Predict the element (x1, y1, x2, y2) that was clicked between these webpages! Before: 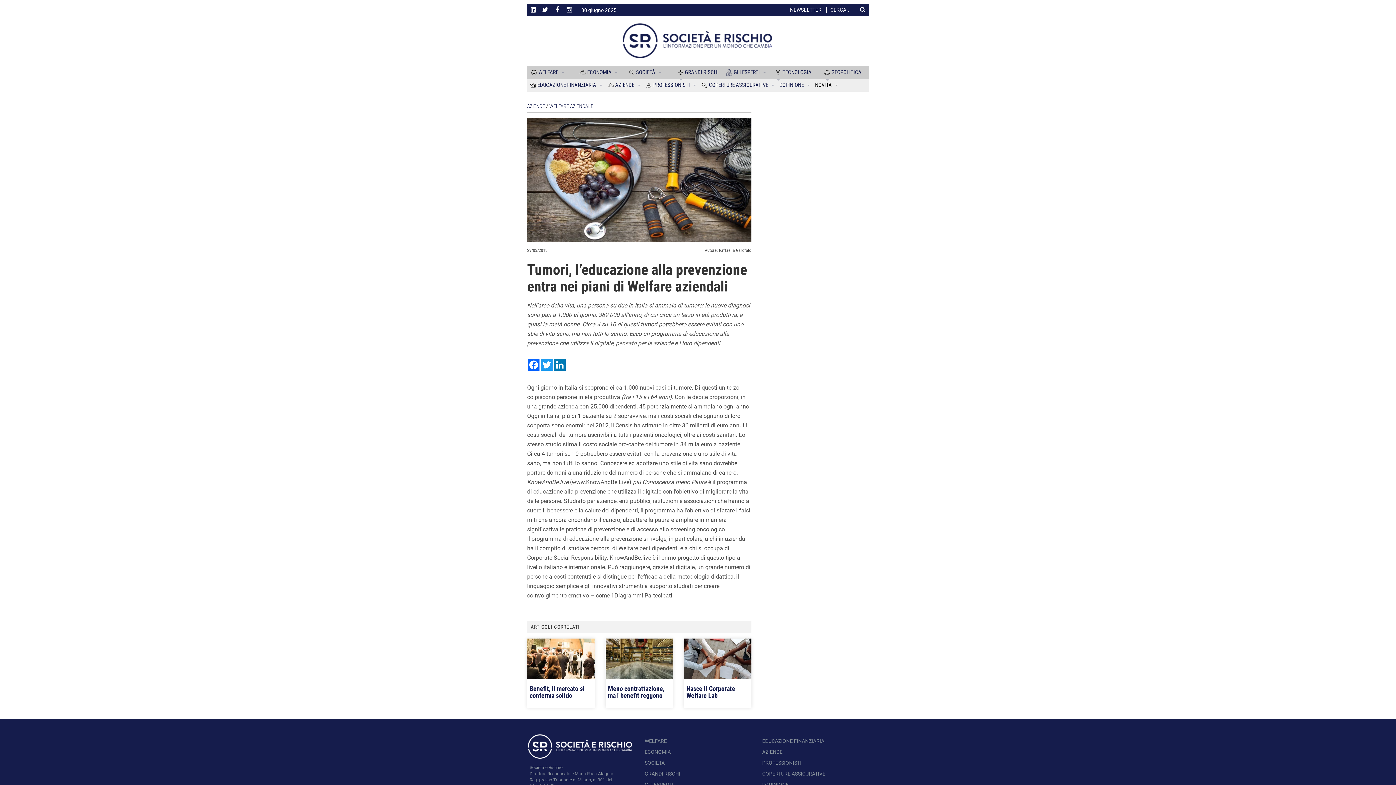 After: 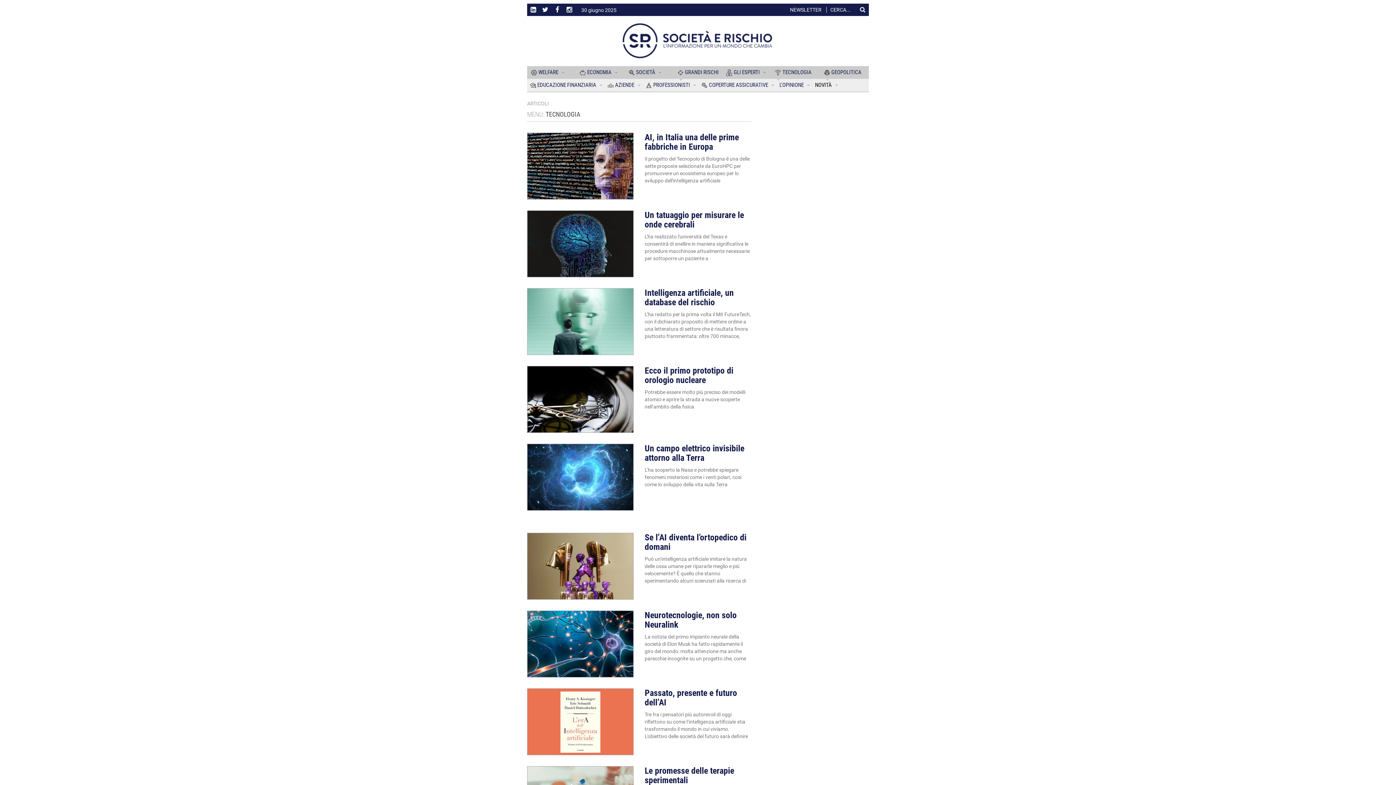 Action: label:  TECNOLOGIA  bbox: (771, 66, 820, 85)